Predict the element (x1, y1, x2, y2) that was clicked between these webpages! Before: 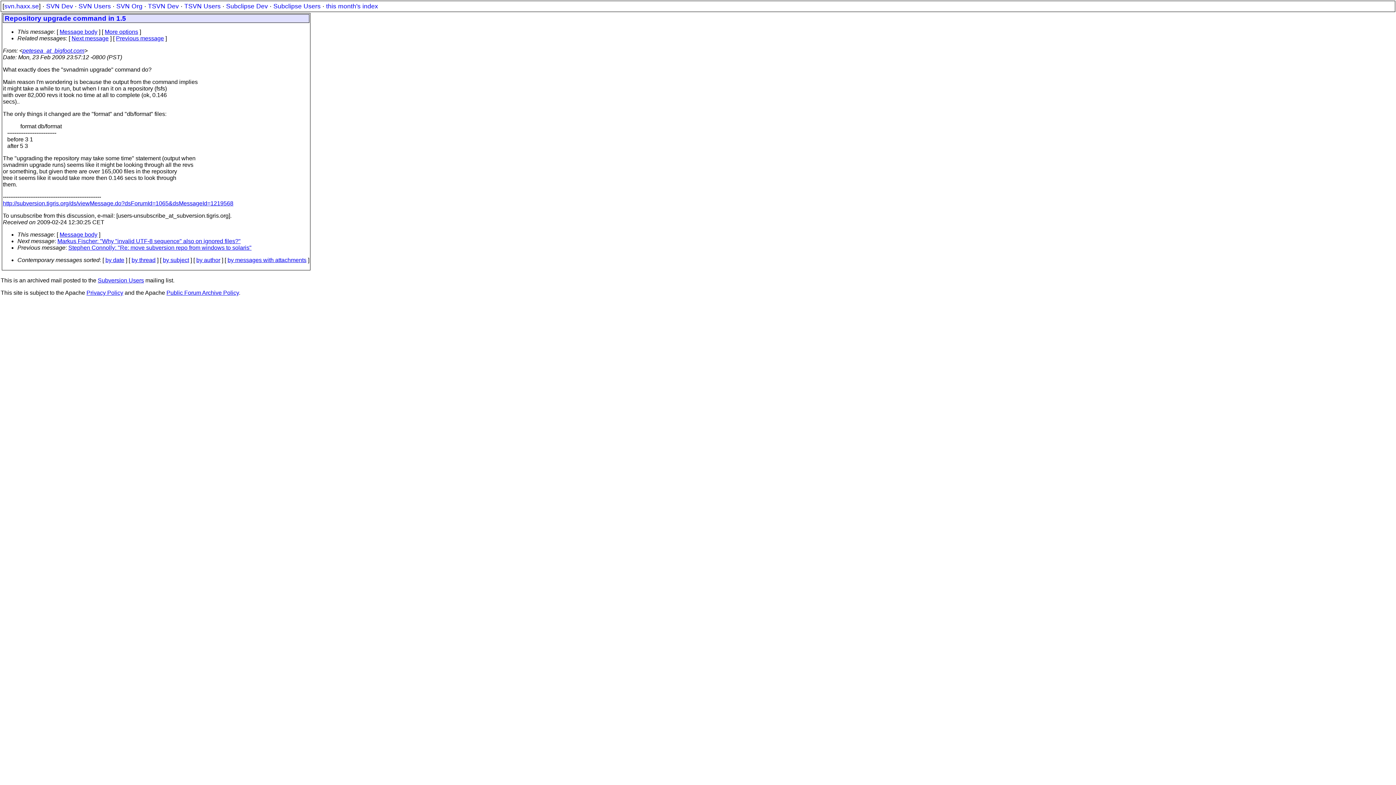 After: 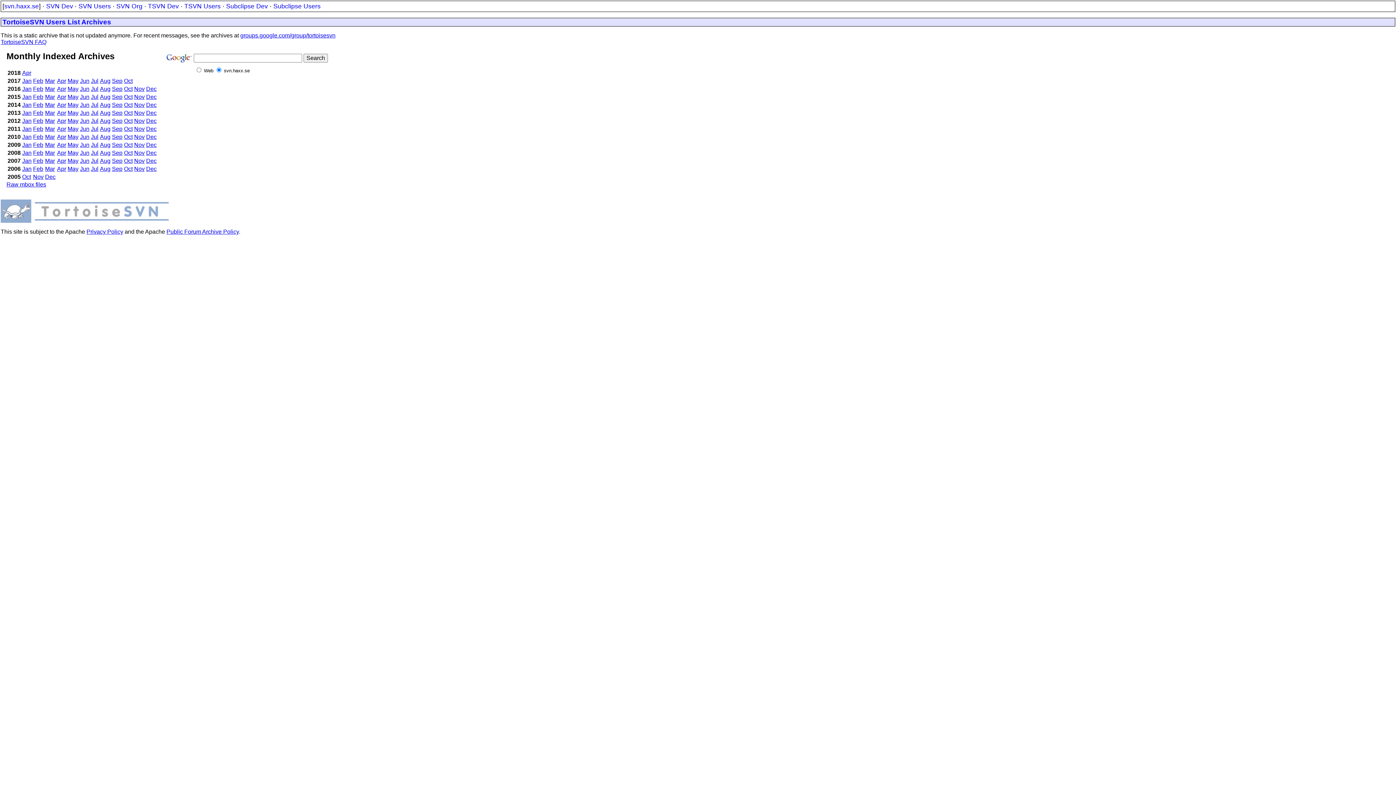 Action: label: TSVN Users bbox: (184, 2, 220, 9)